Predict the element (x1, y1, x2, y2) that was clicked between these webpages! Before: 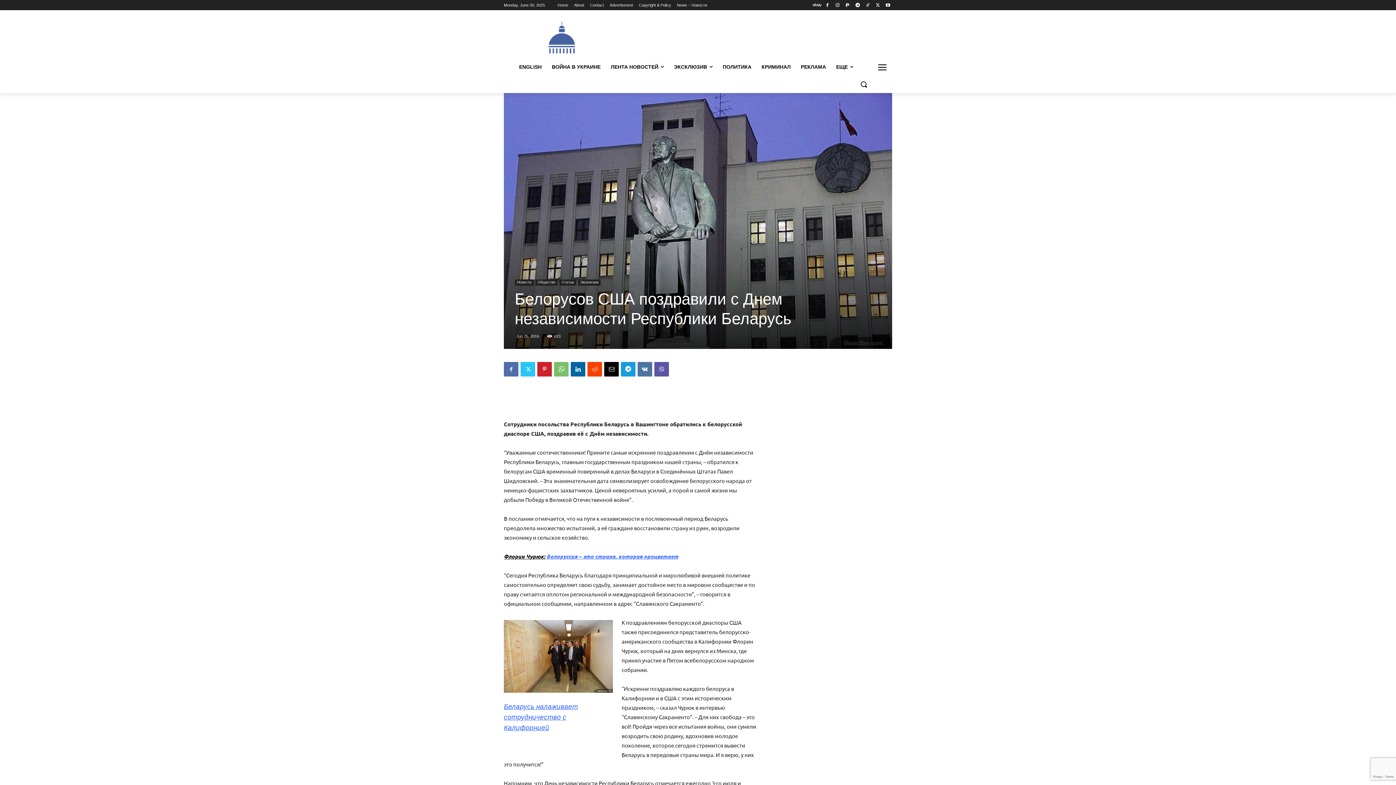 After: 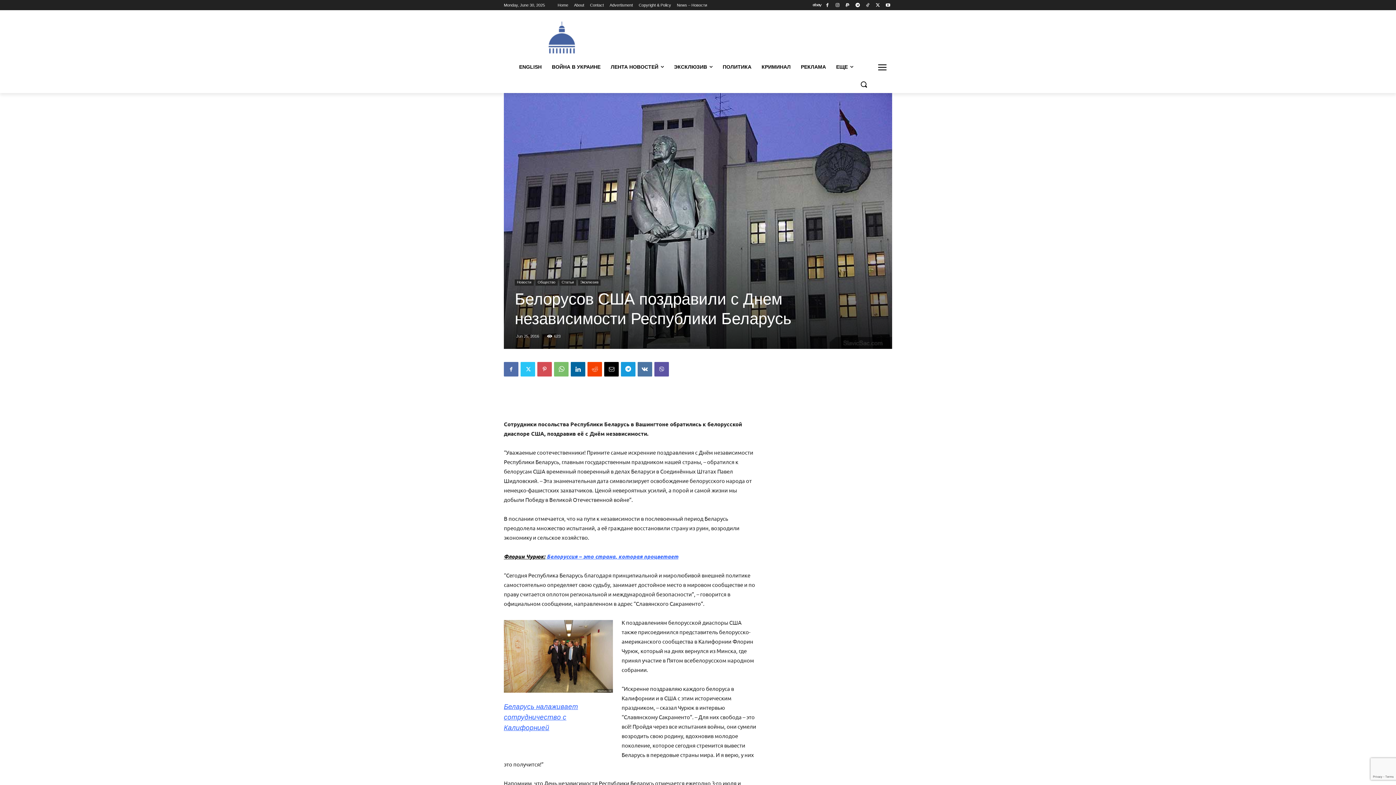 Action: bbox: (537, 362, 552, 376)